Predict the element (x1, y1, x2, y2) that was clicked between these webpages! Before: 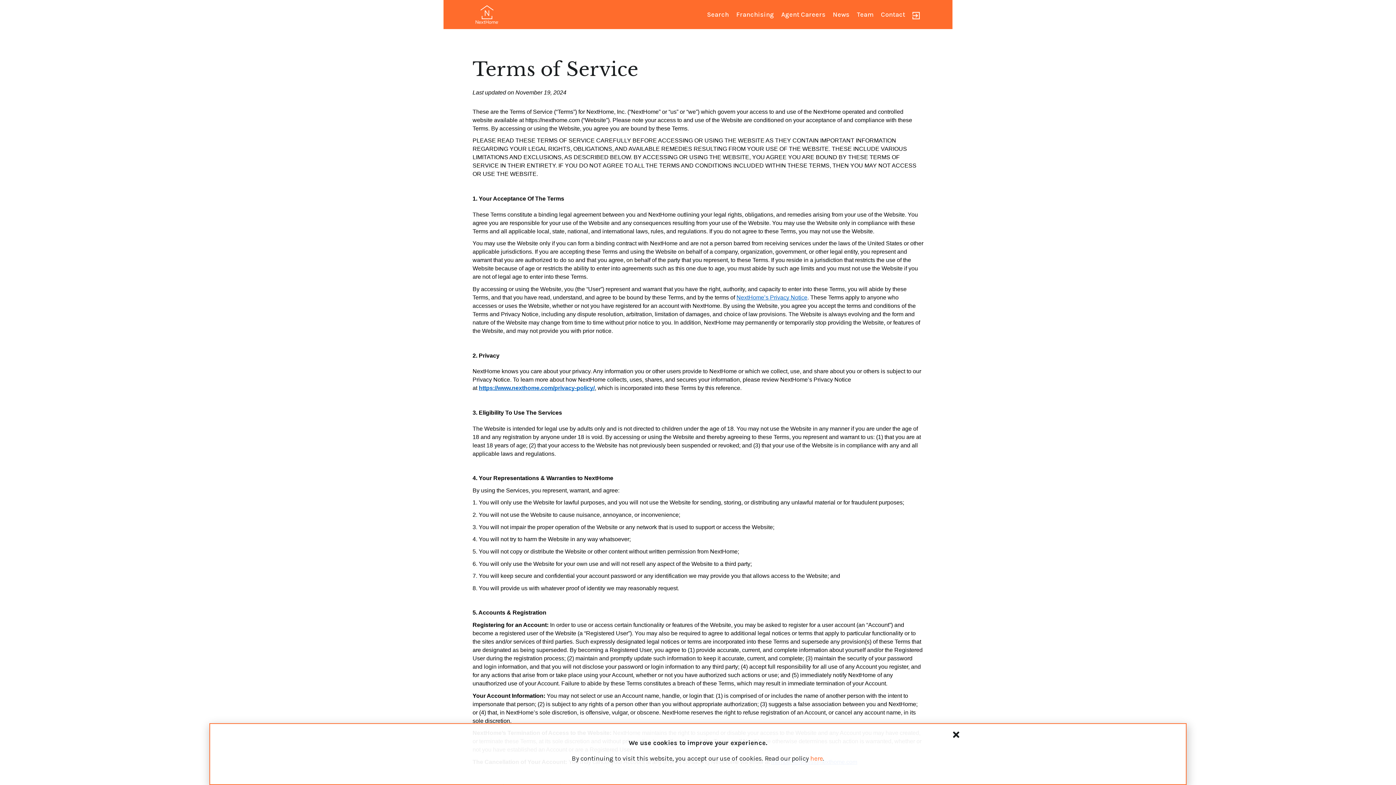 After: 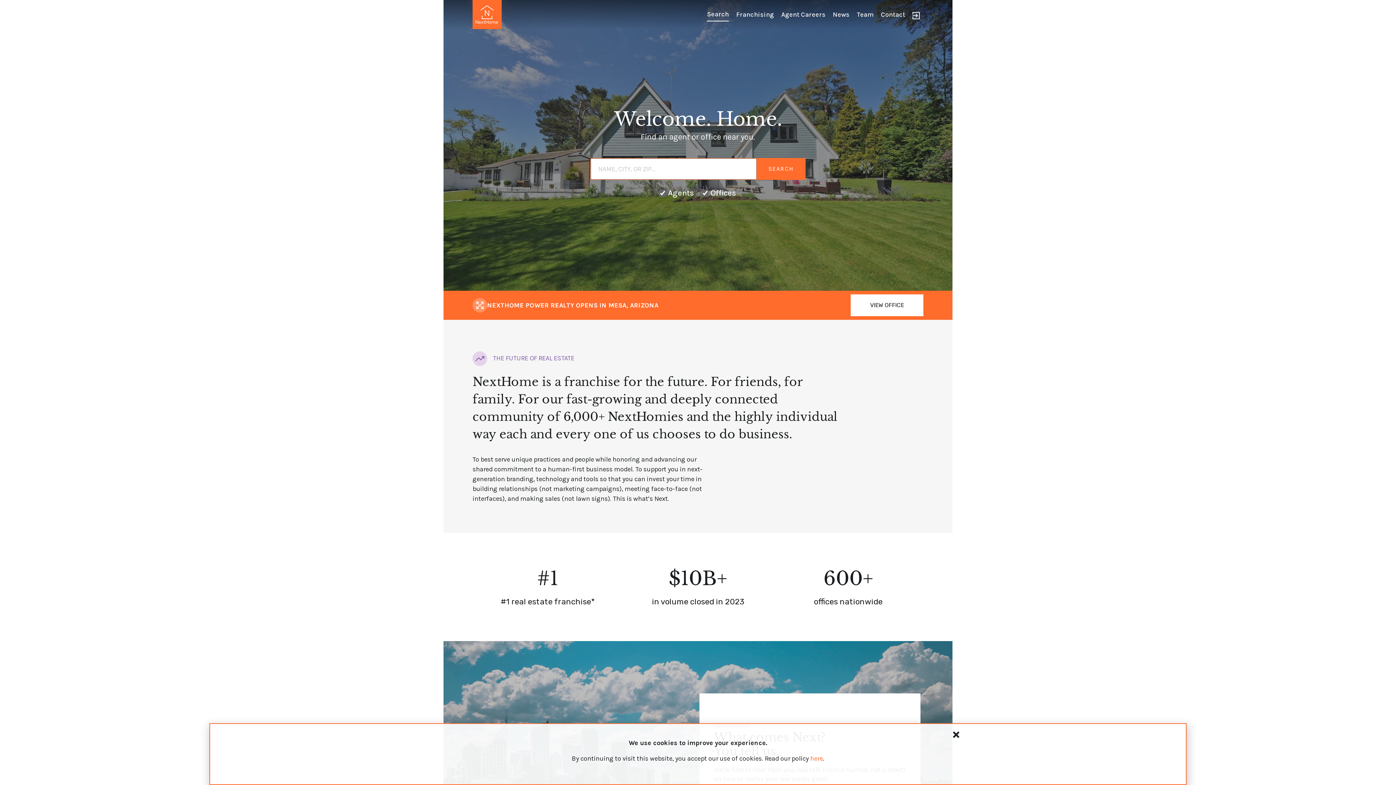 Action: bbox: (472, 9, 501, 17)